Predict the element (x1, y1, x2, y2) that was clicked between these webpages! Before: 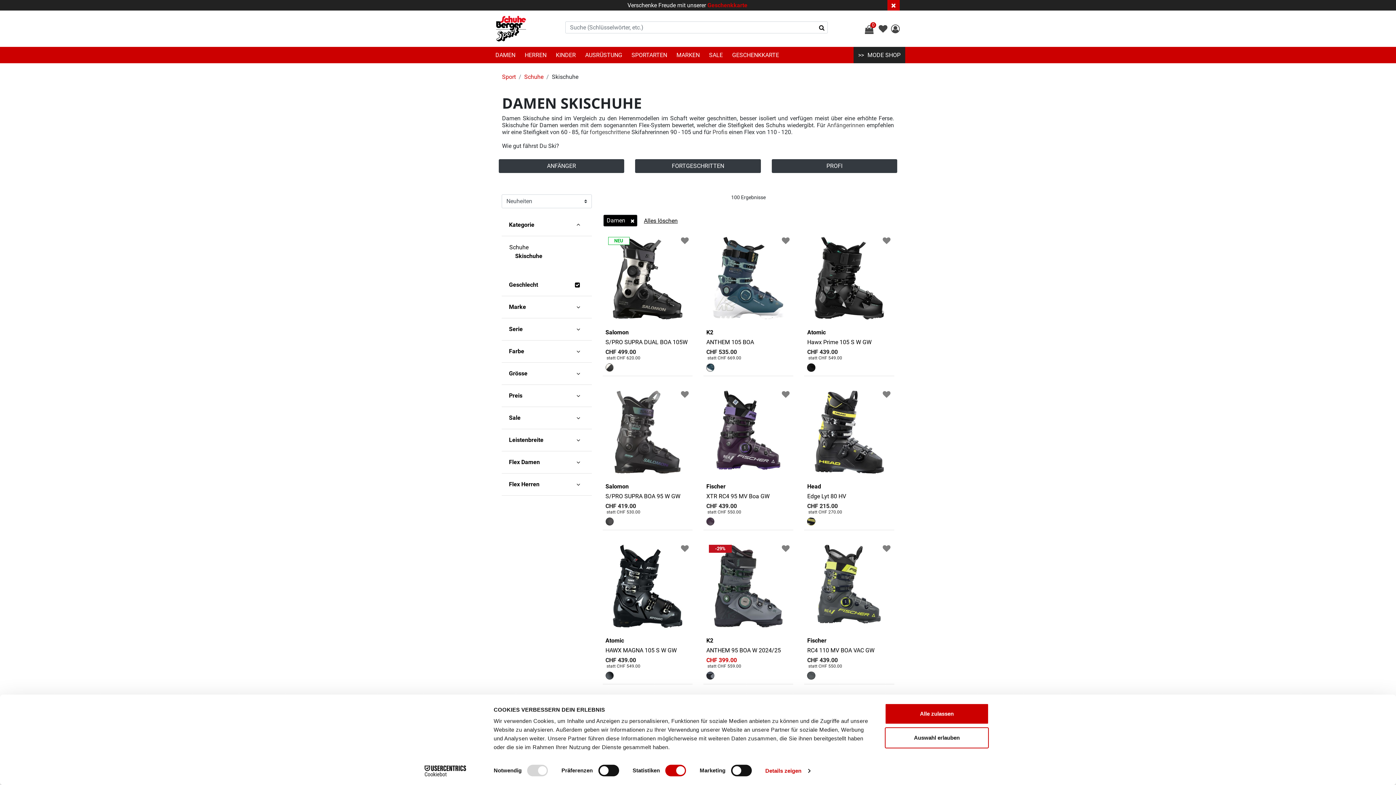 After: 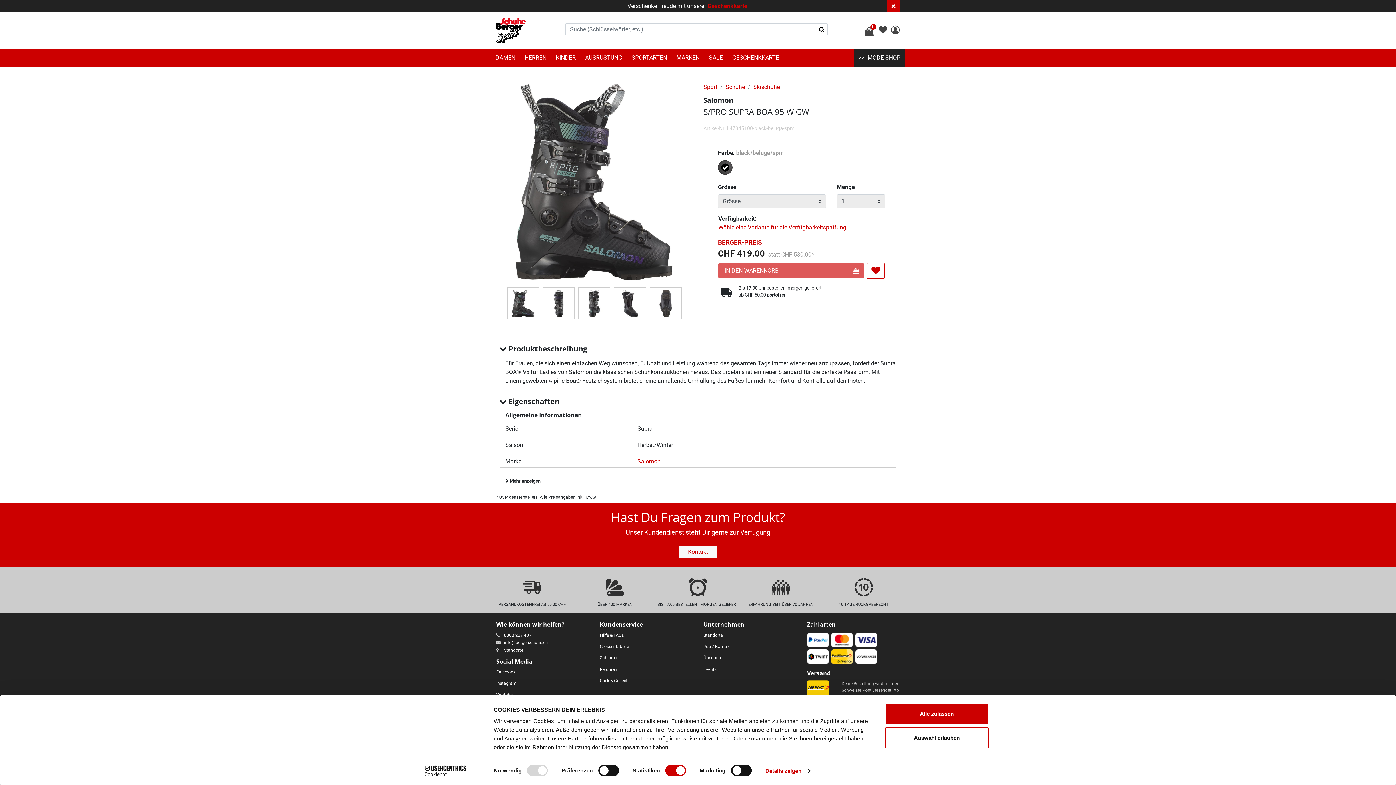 Action: bbox: (605, 517, 615, 524)